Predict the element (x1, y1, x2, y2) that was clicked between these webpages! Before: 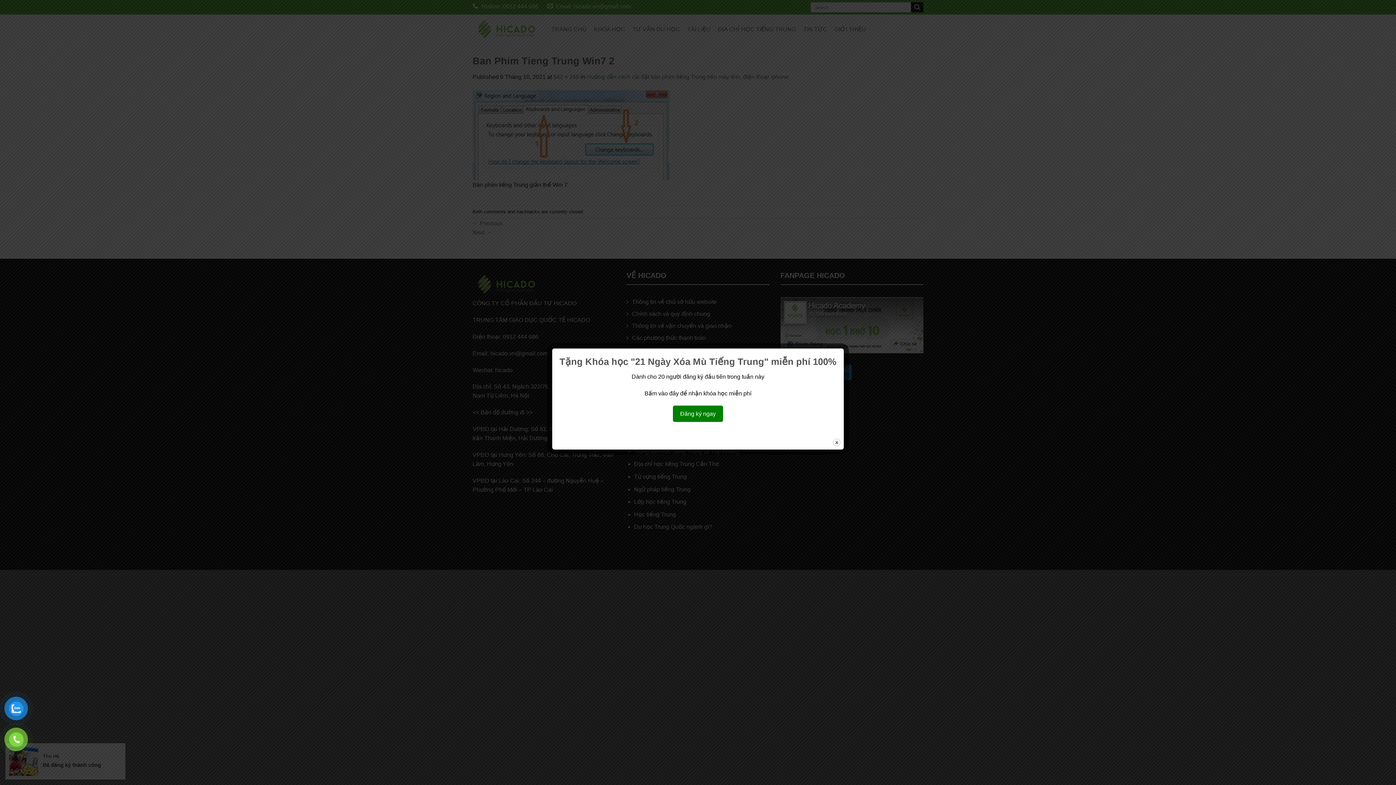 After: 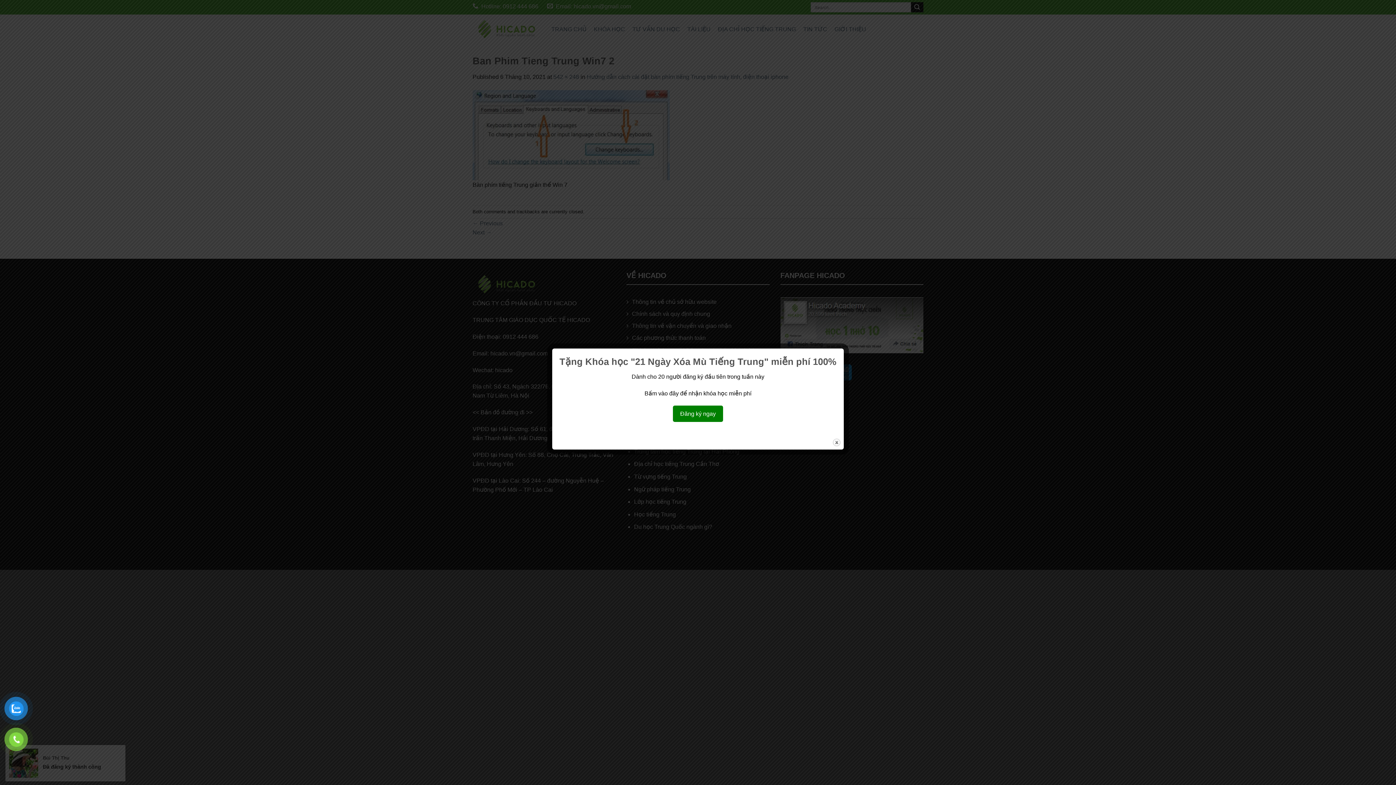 Action: bbox: (673, 405, 723, 422) label: External